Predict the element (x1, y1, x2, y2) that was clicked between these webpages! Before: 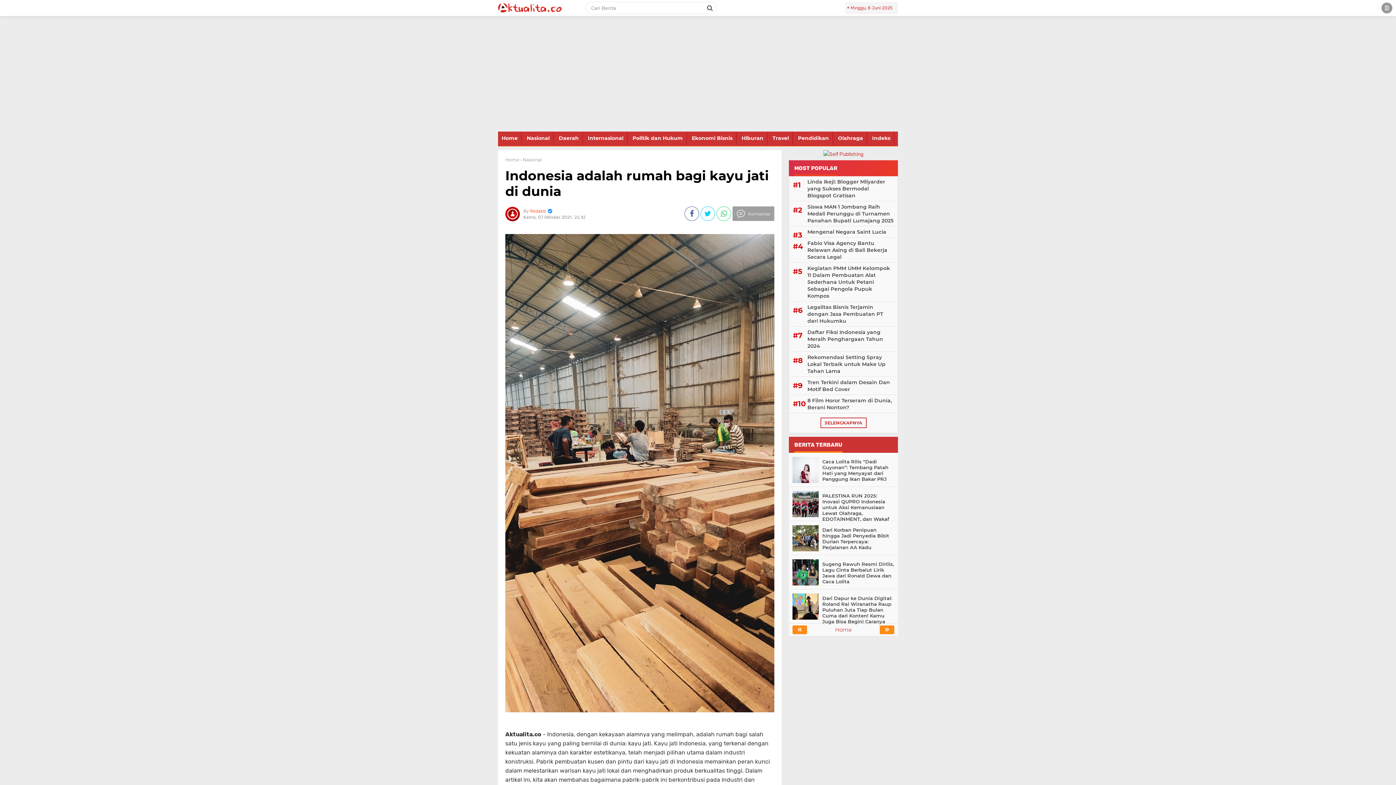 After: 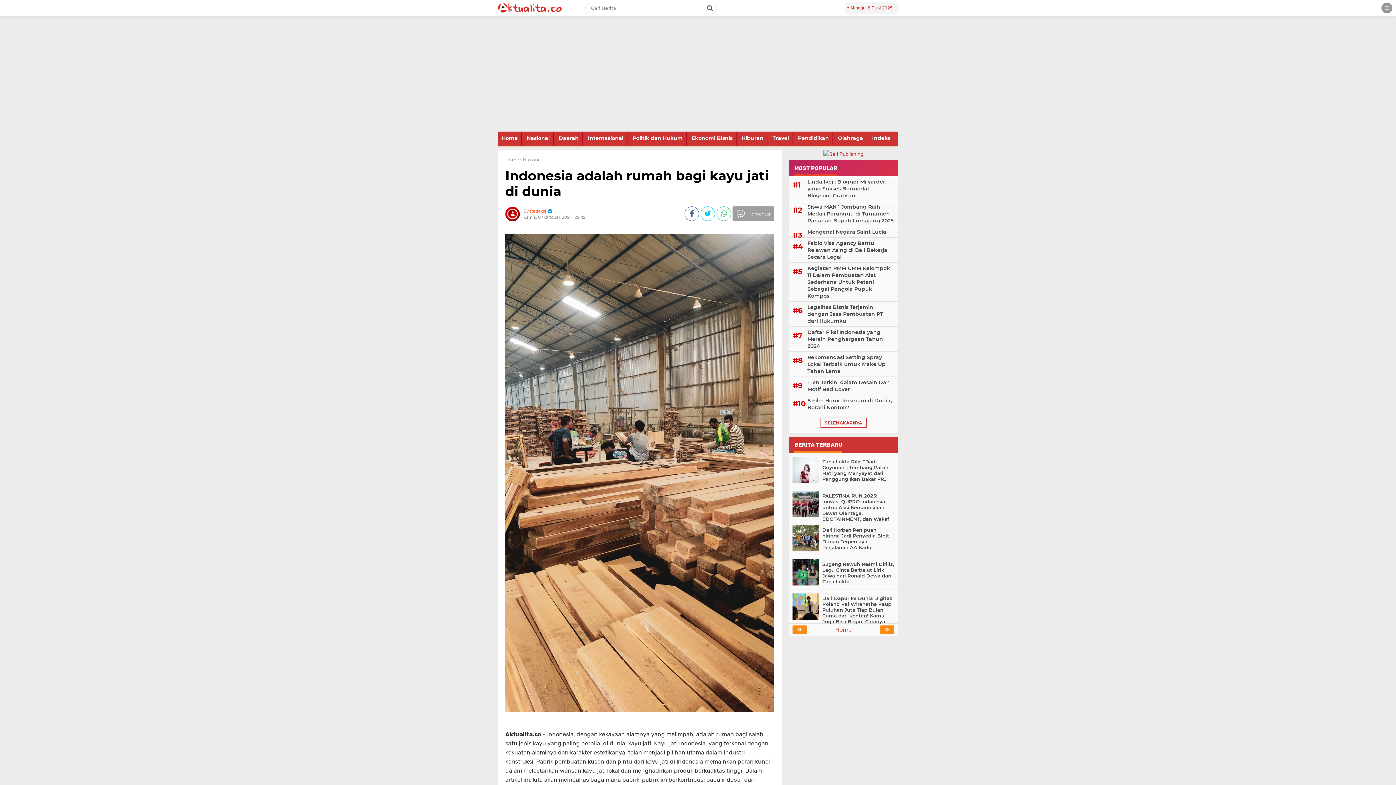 Action: bbox: (505, 167, 769, 199) label: Indonesia adalah rumah bagi kayu jati di dunia